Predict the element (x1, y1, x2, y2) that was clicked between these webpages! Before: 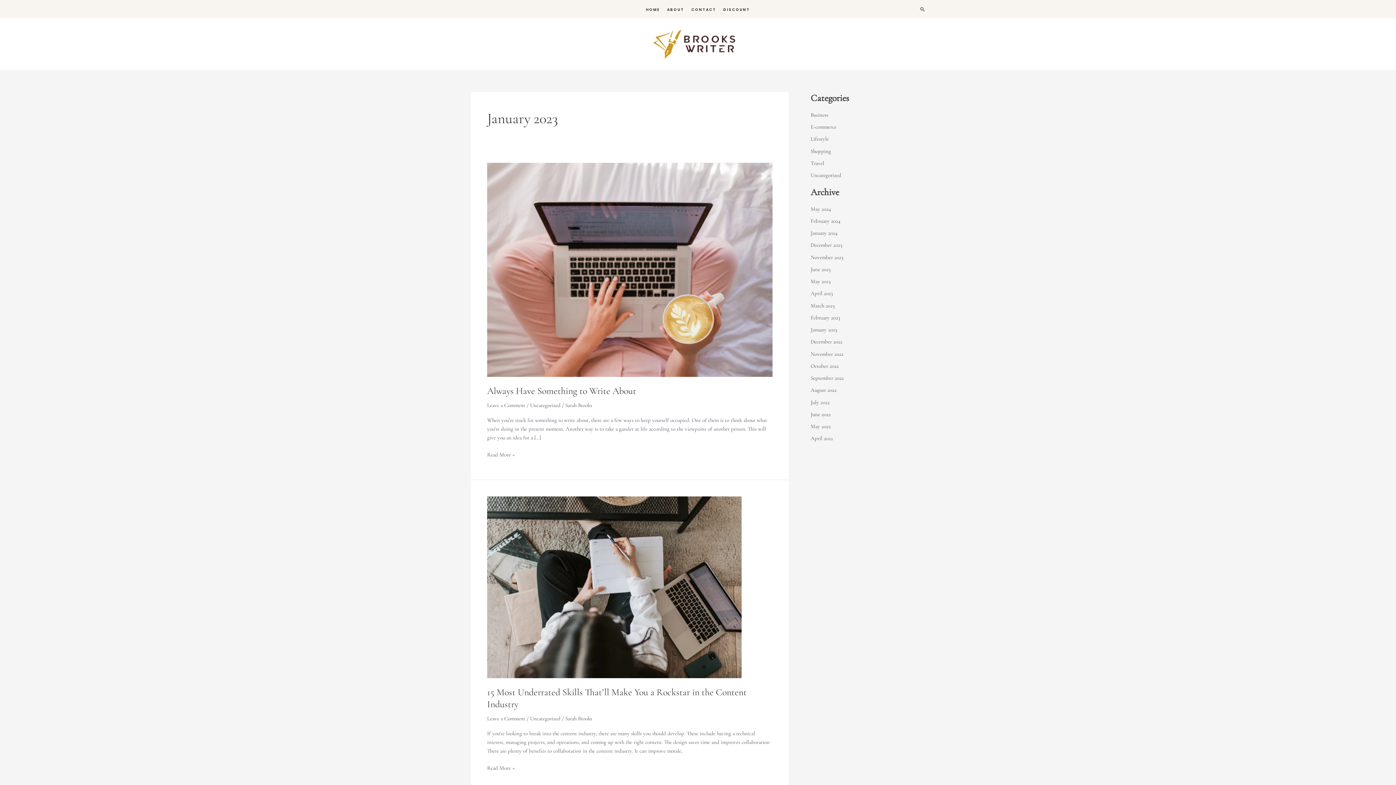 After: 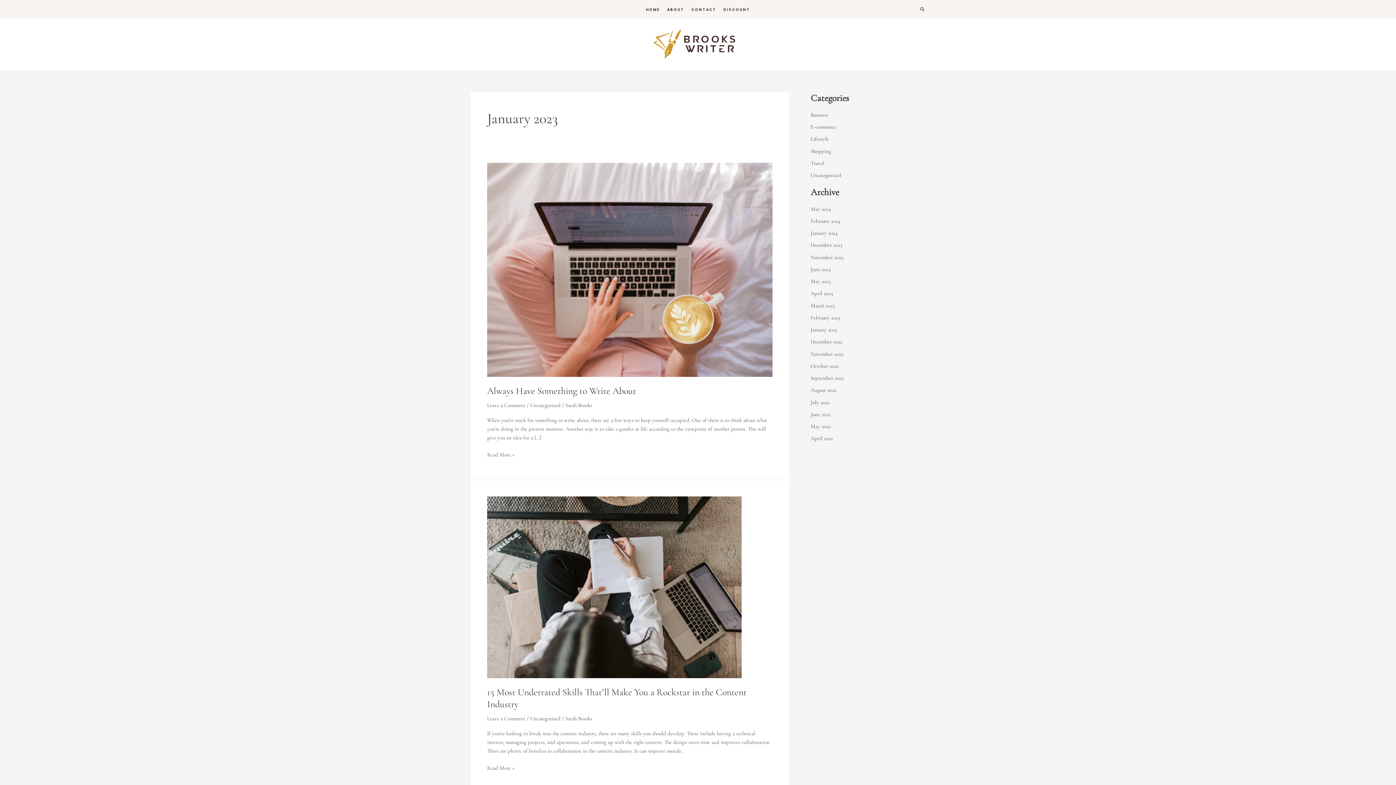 Action: bbox: (810, 326, 837, 333) label: January 2023